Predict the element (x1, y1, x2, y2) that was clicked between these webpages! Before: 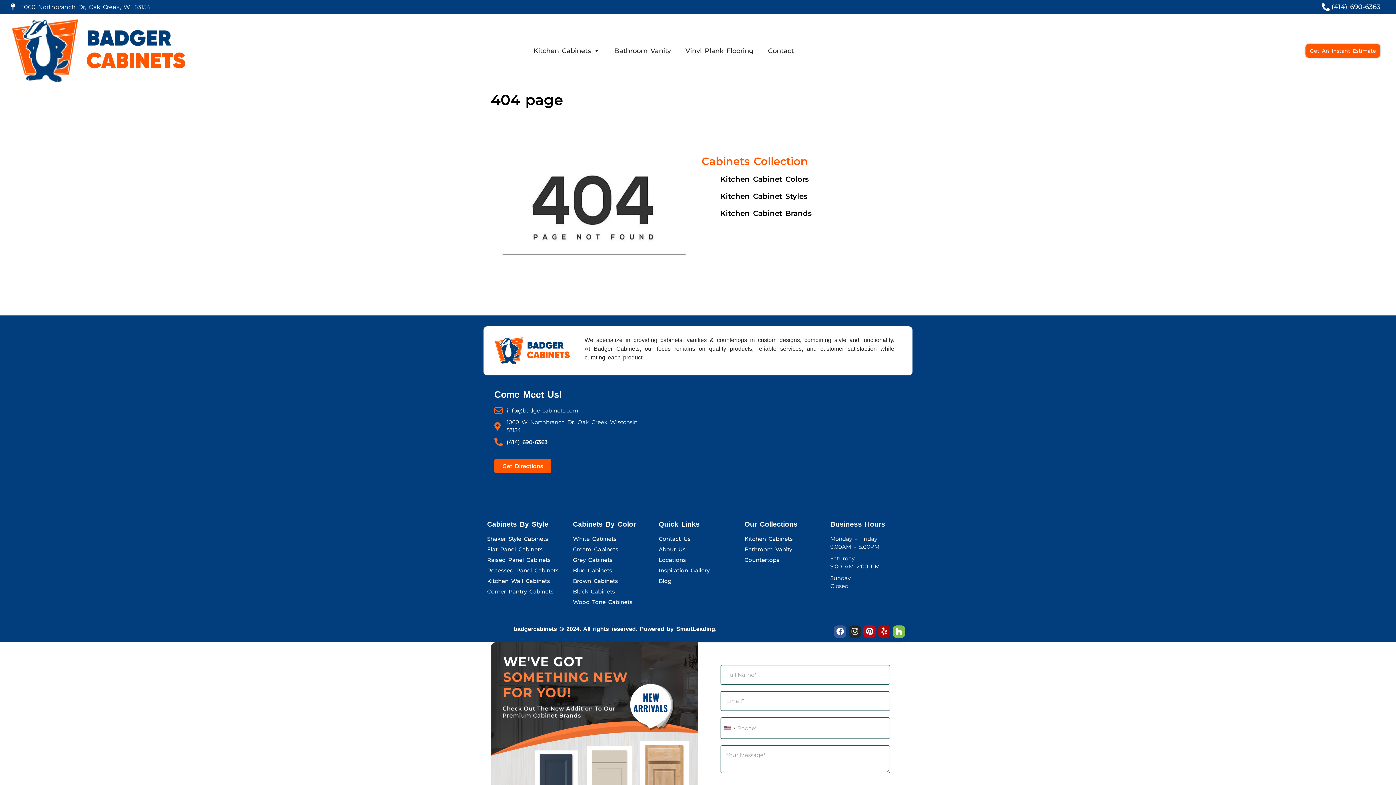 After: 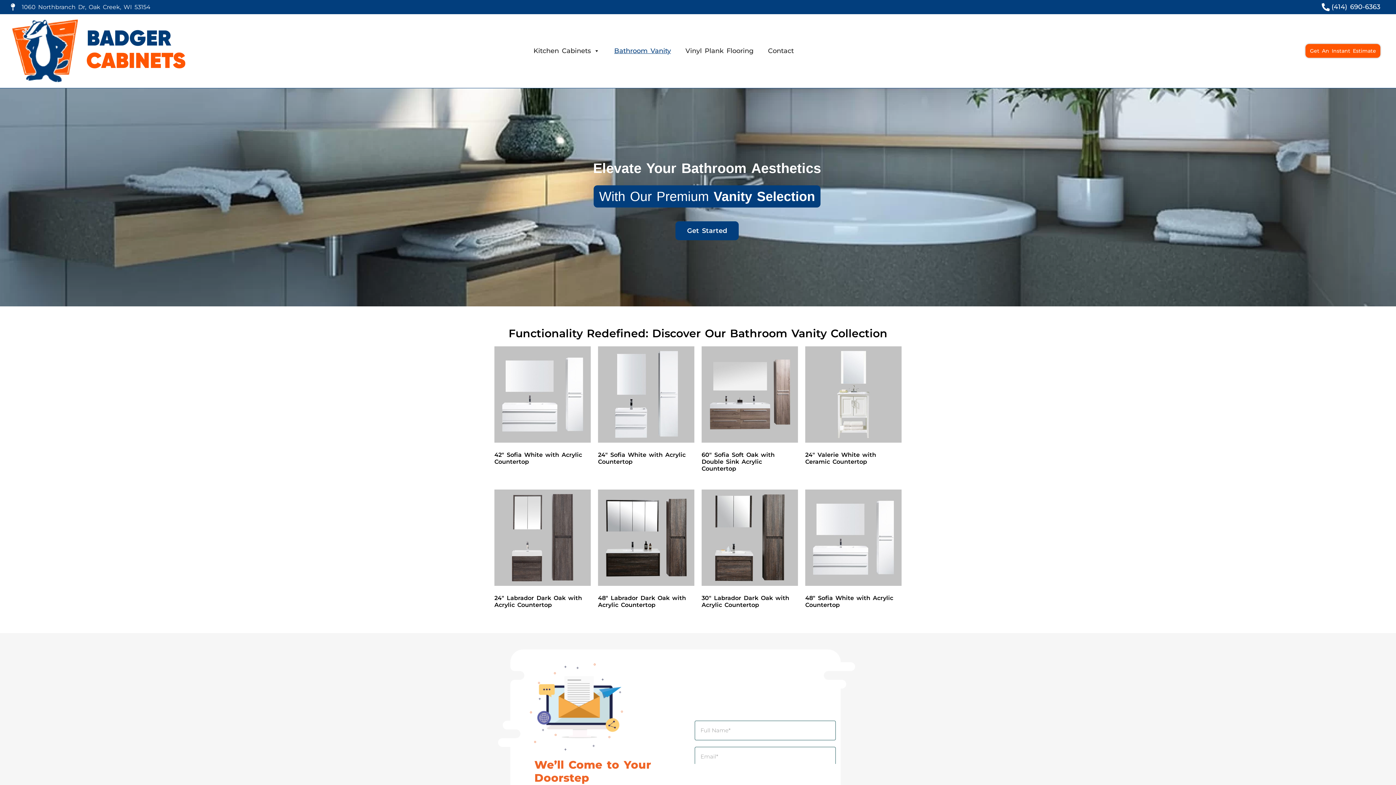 Action: label: Bathroom Vanity bbox: (744, 545, 823, 553)